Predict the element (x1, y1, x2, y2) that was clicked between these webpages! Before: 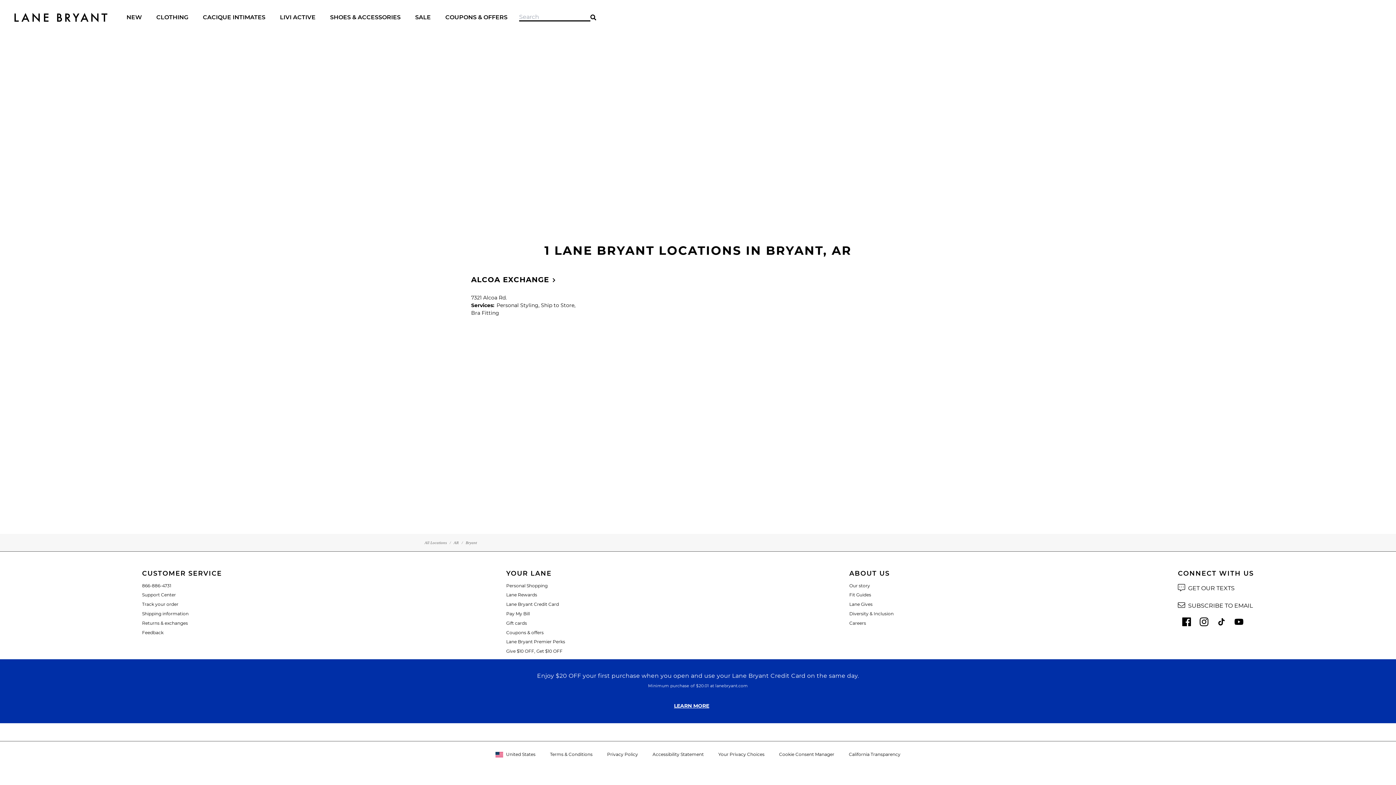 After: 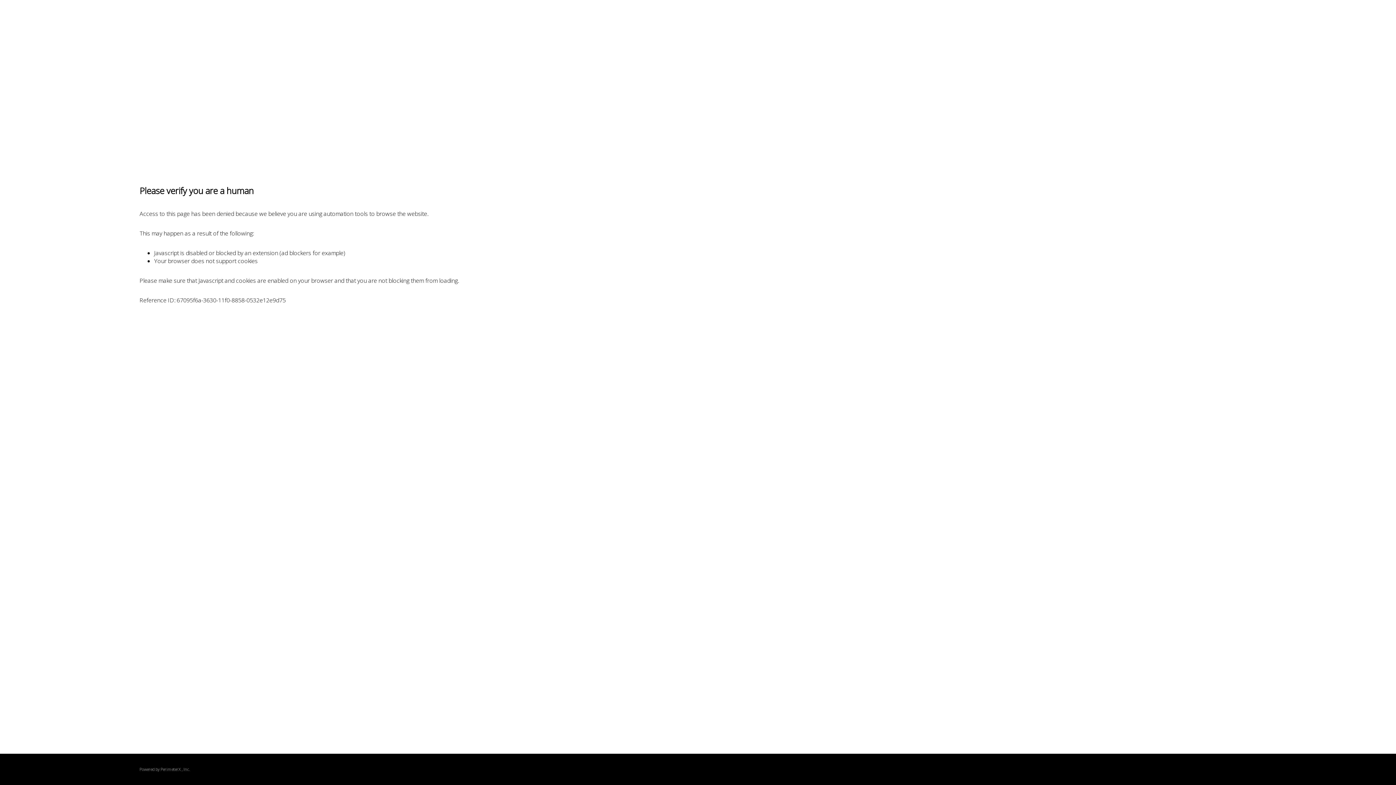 Action: label: Track your order bbox: (142, 600, 188, 609)